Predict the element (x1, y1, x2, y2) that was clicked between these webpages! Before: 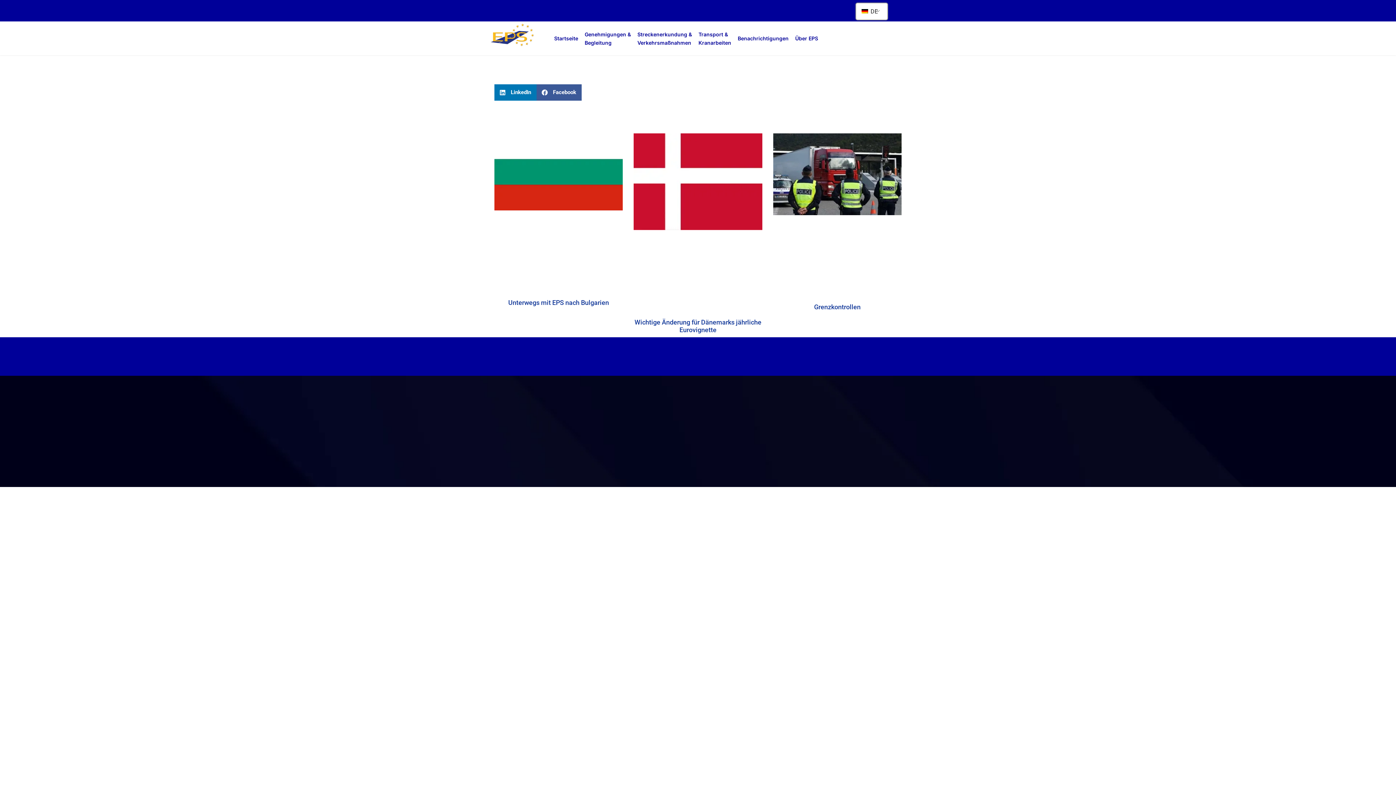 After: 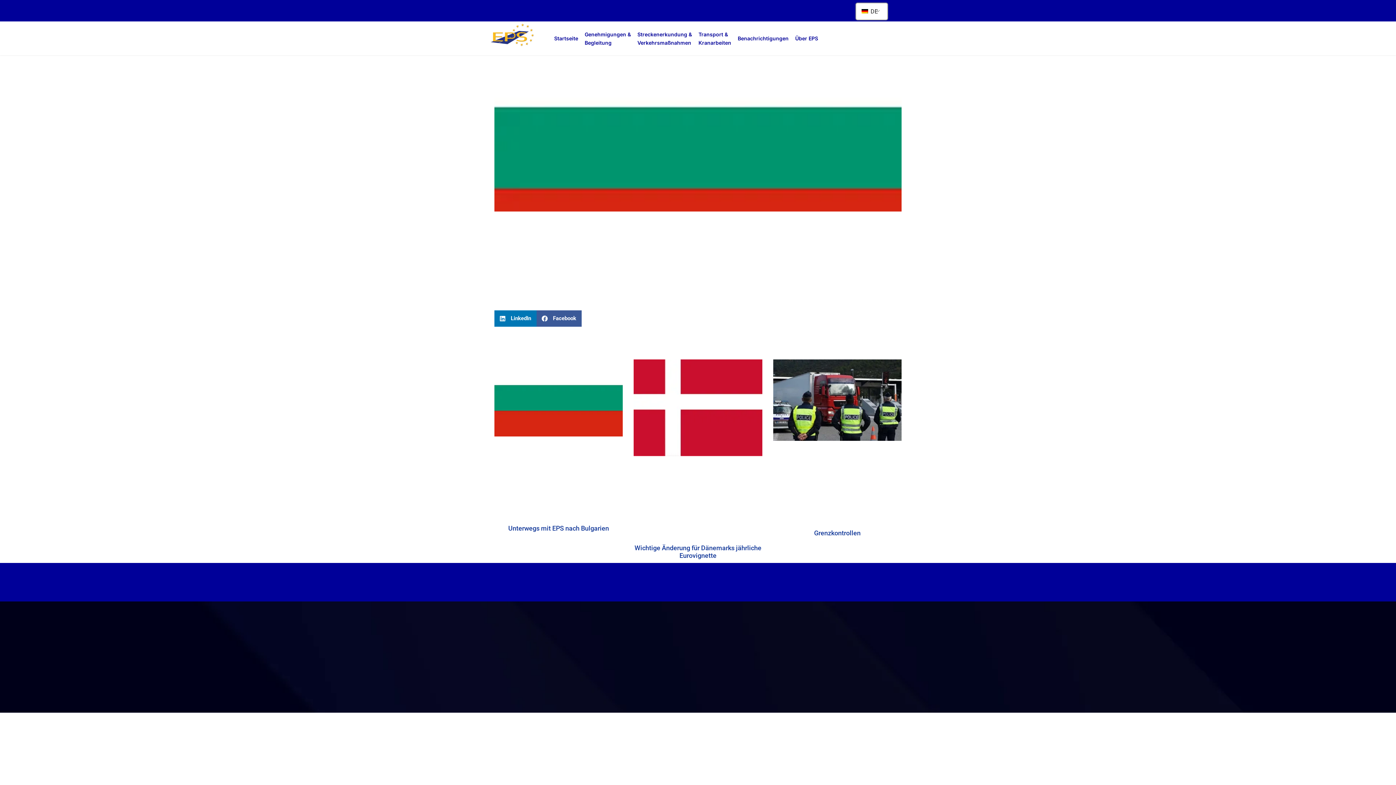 Action: bbox: (494, 133, 623, 291)